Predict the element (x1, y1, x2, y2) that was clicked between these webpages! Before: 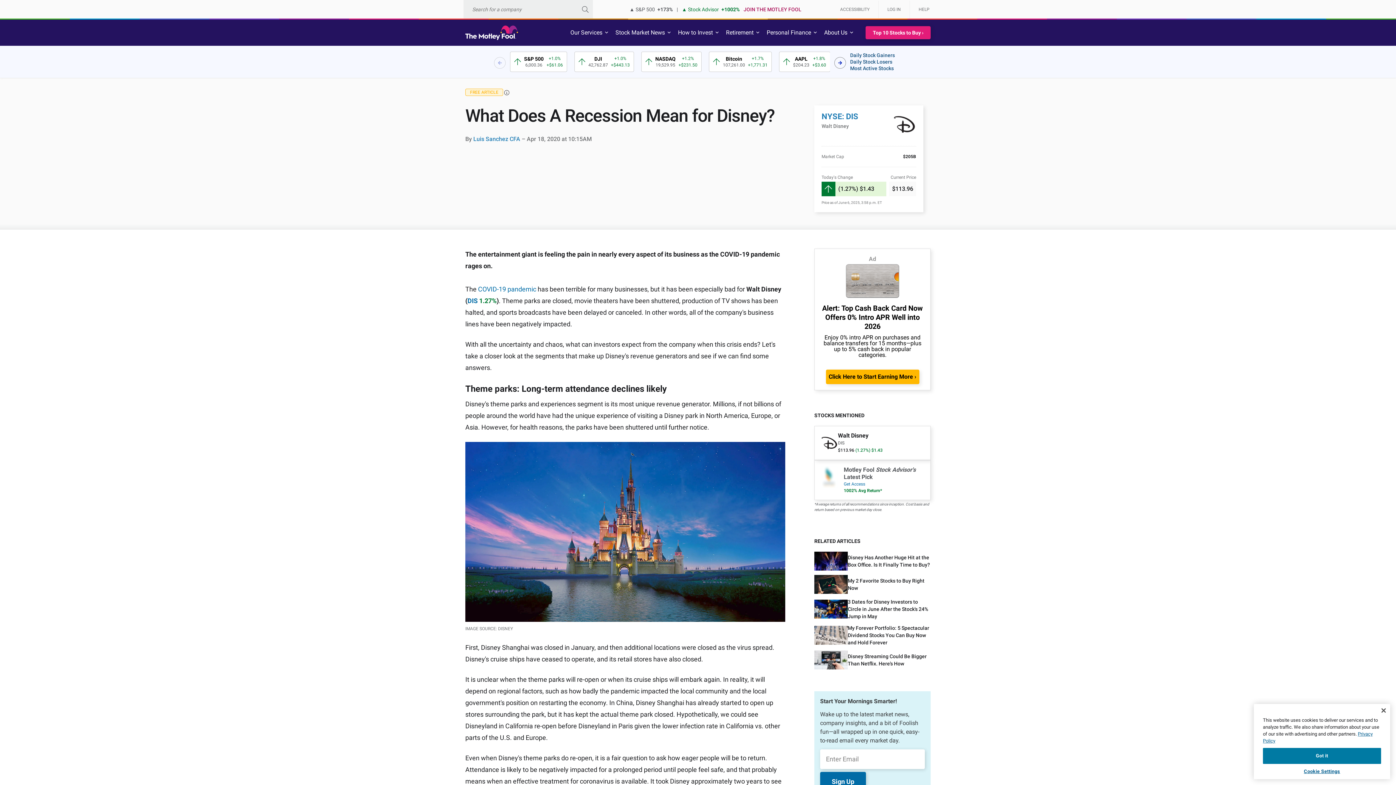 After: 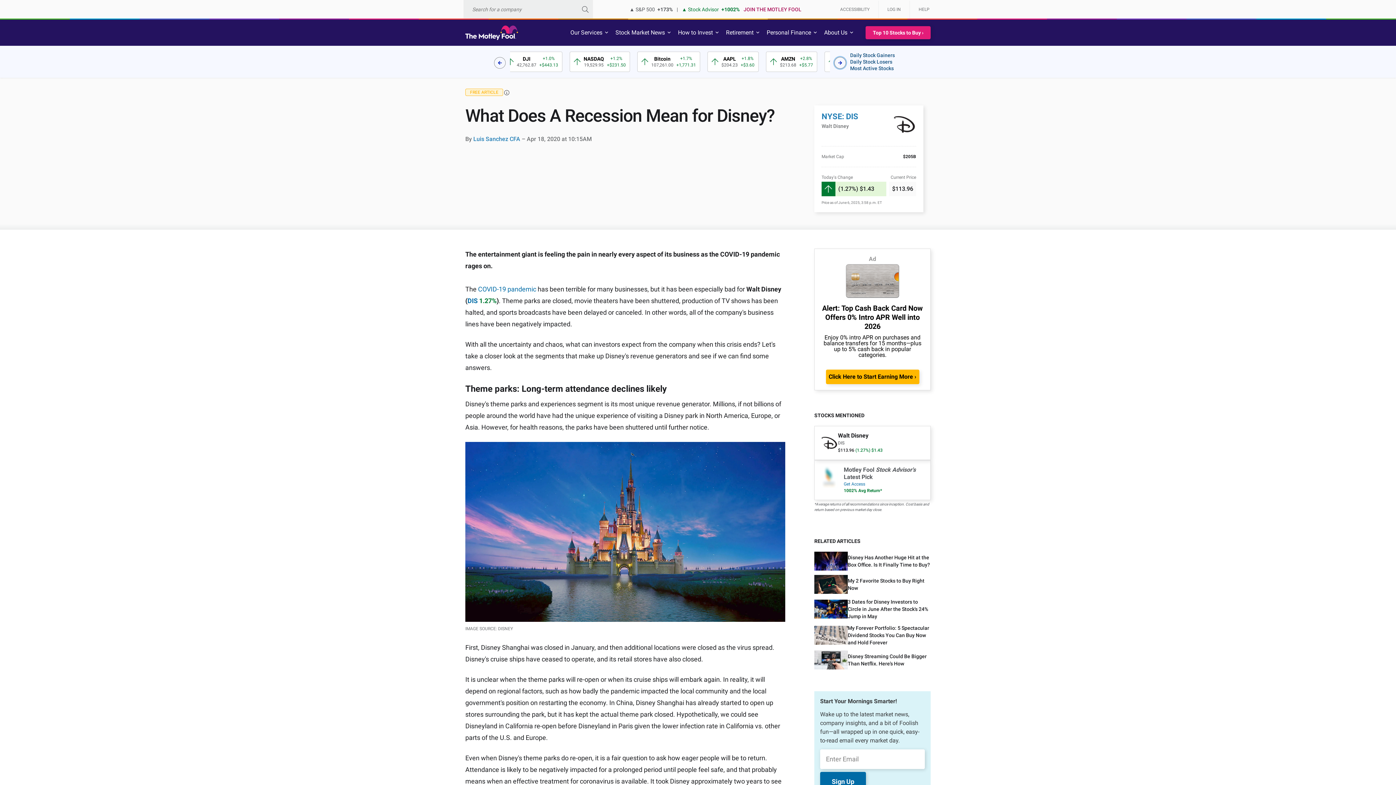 Action: label: Next slide bbox: (834, 57, 846, 68)